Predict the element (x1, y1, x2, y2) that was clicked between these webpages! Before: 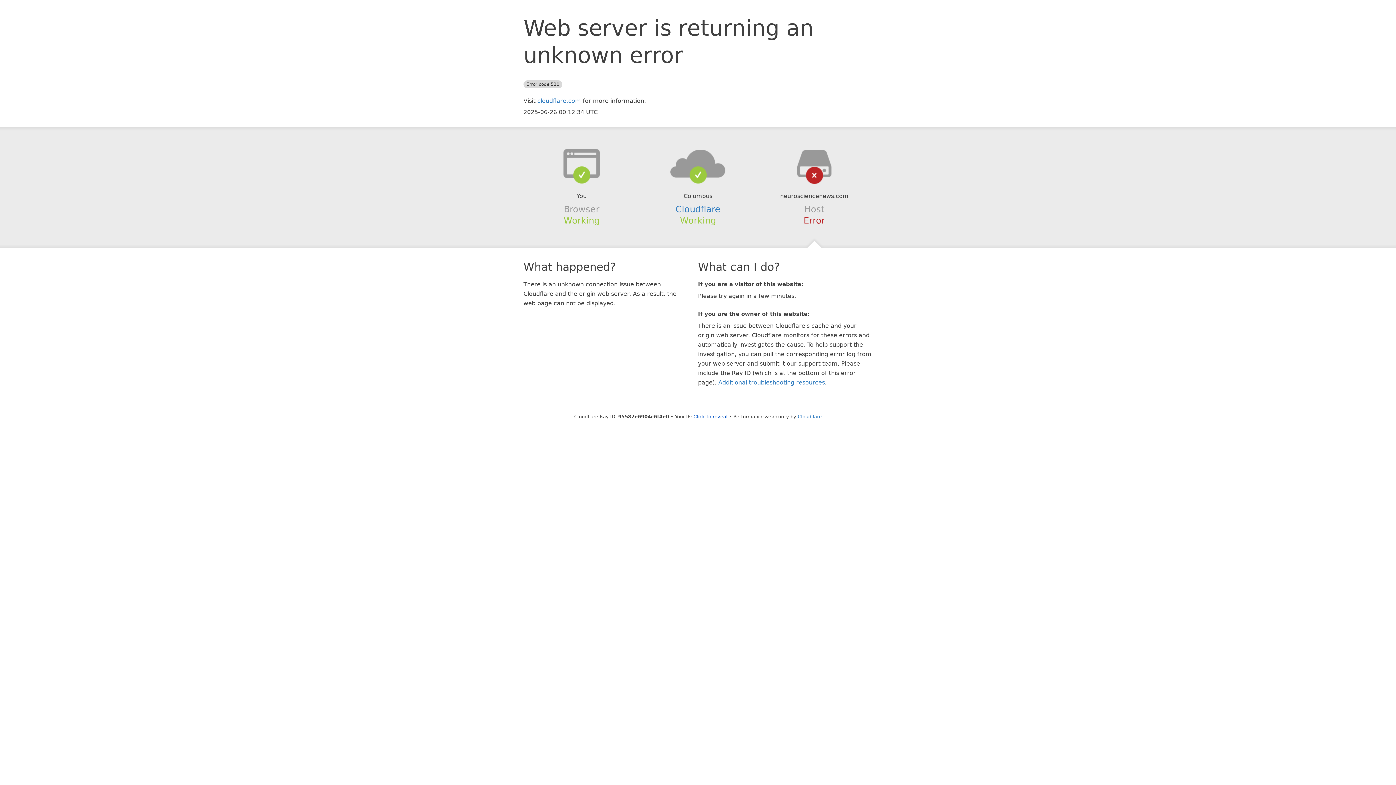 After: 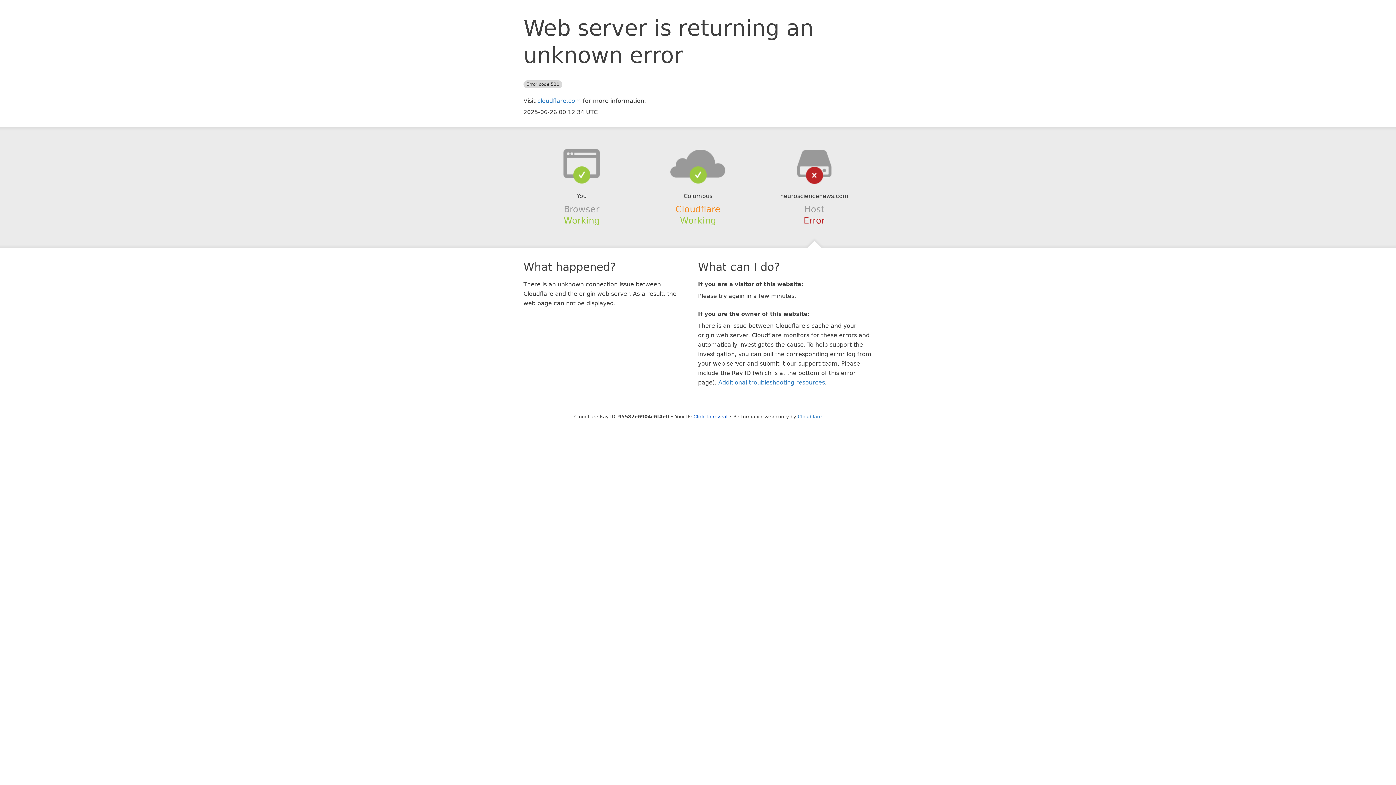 Action: label: Cloudflare bbox: (675, 204, 720, 214)